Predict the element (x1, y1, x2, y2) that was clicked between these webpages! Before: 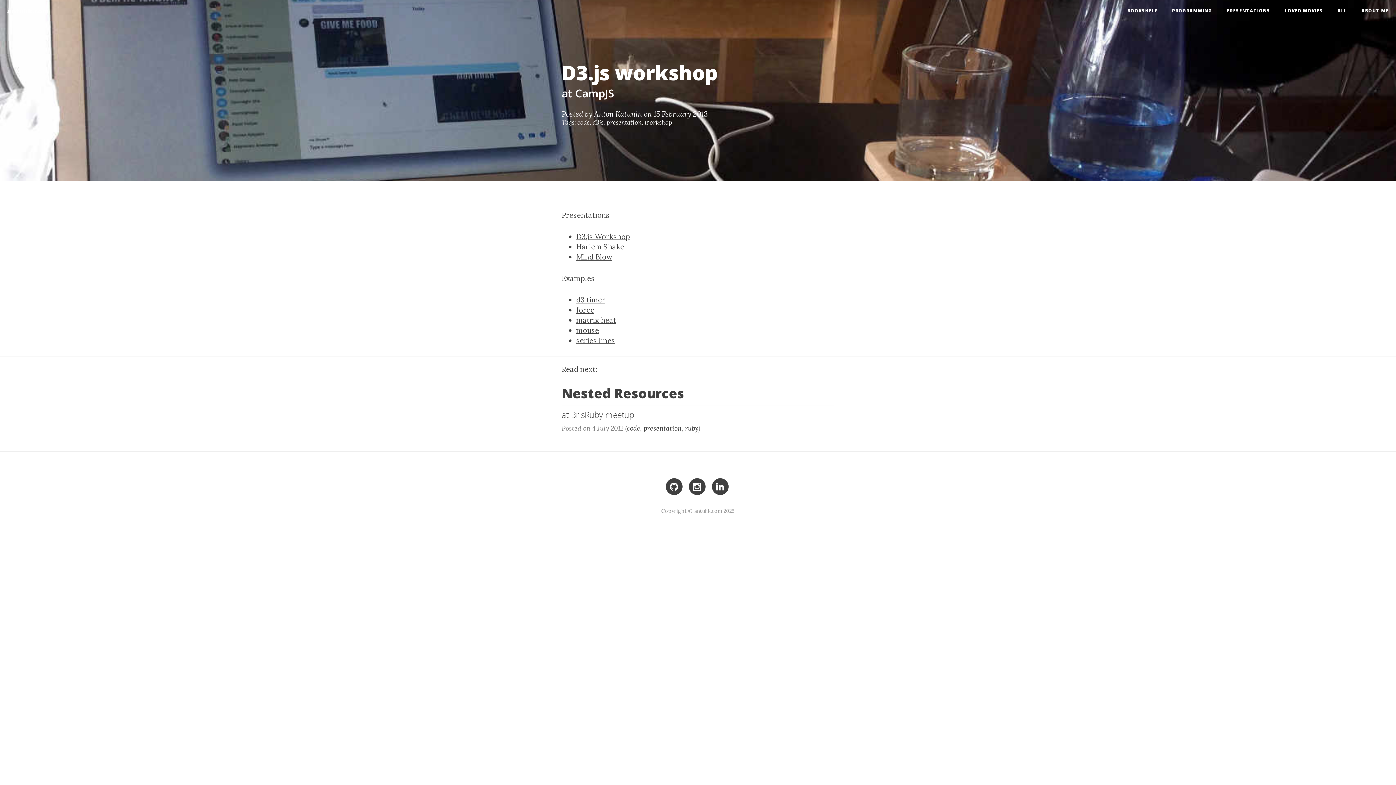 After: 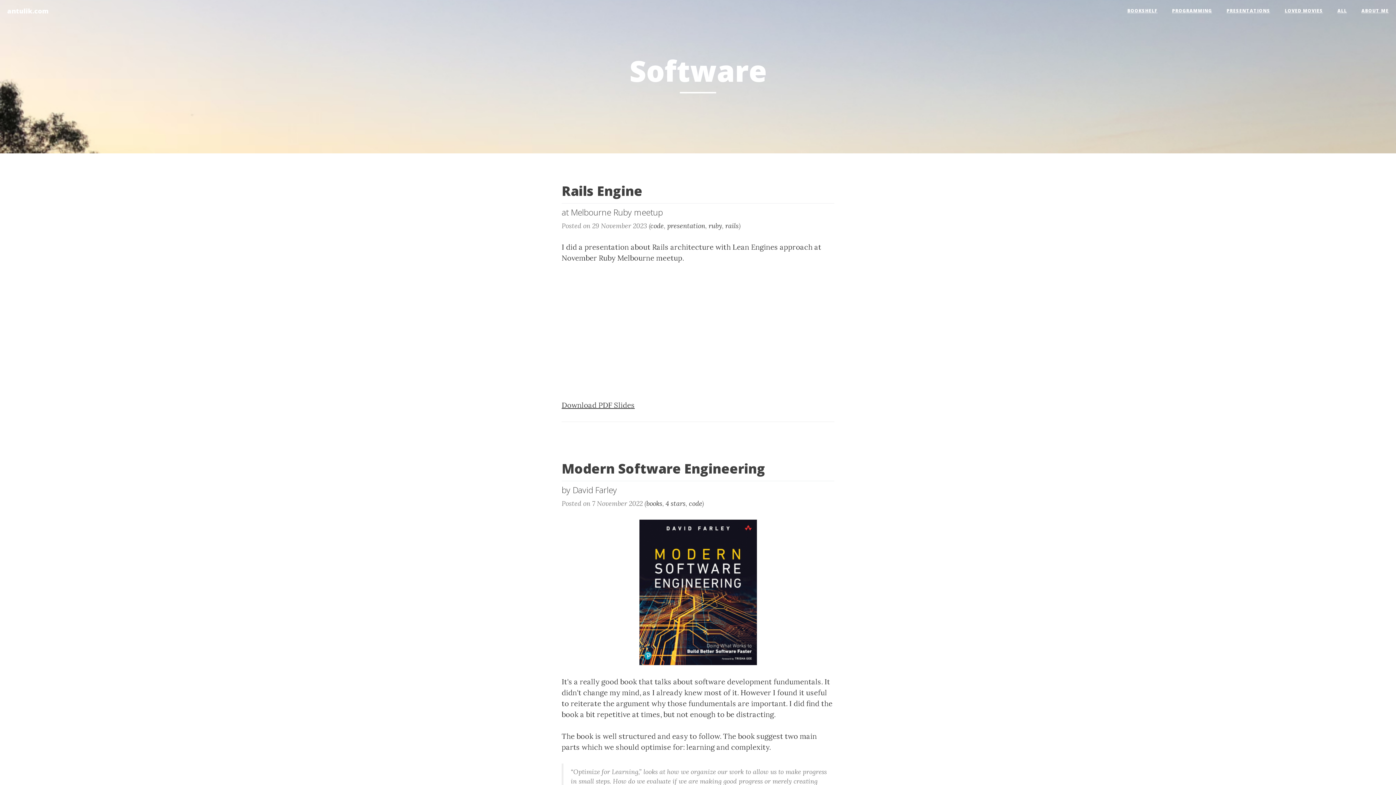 Action: label: code bbox: (577, 118, 589, 126)